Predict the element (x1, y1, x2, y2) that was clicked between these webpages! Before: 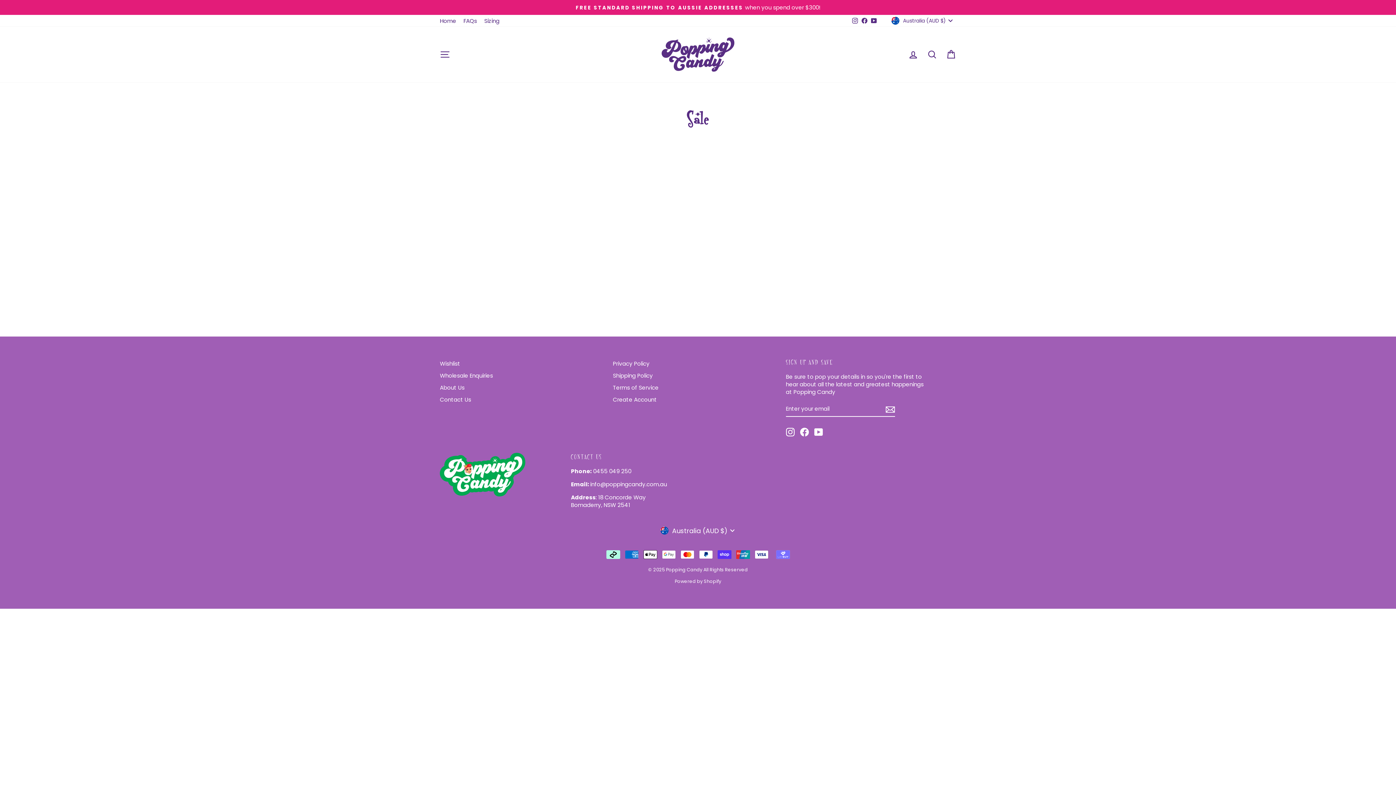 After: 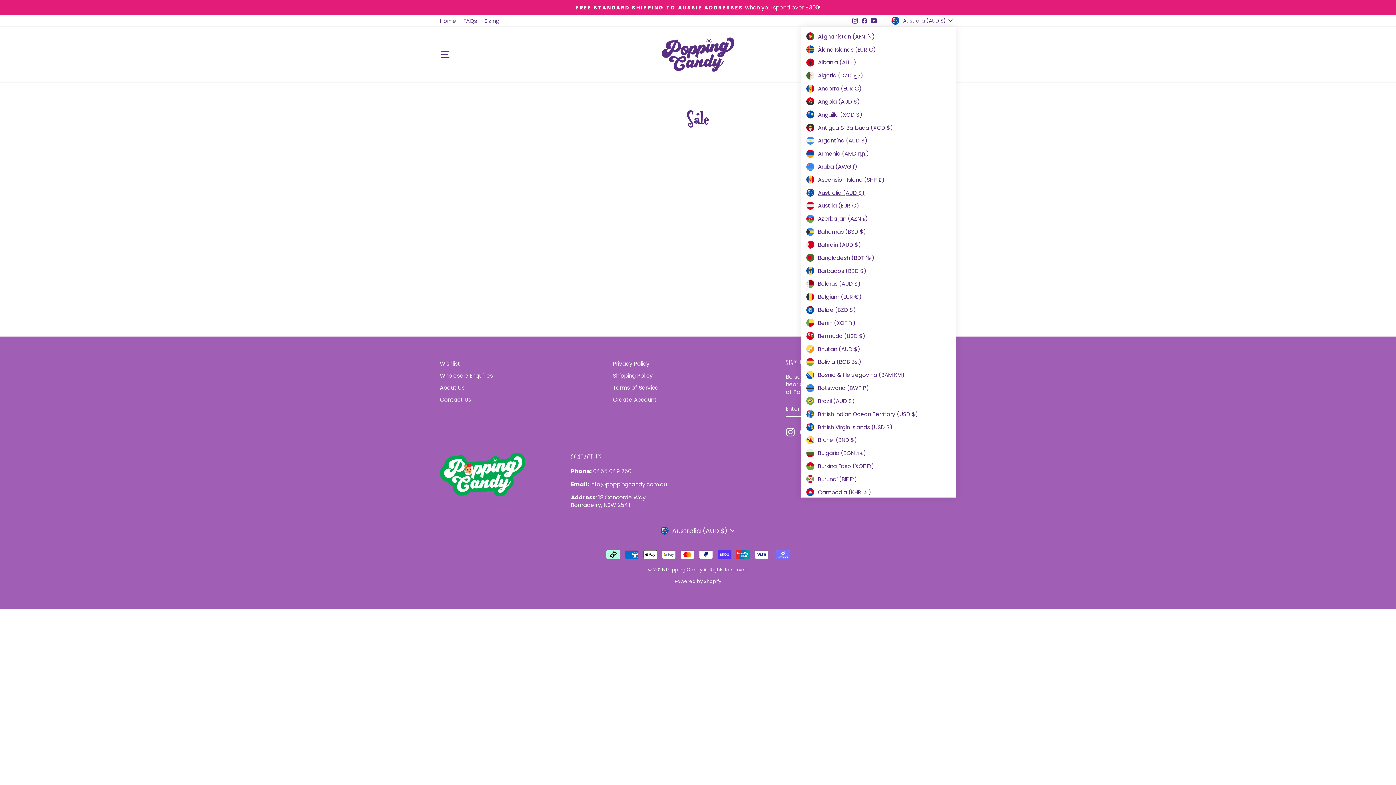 Action: label: Australia (AUD $) bbox: (889, 14, 956, 26)